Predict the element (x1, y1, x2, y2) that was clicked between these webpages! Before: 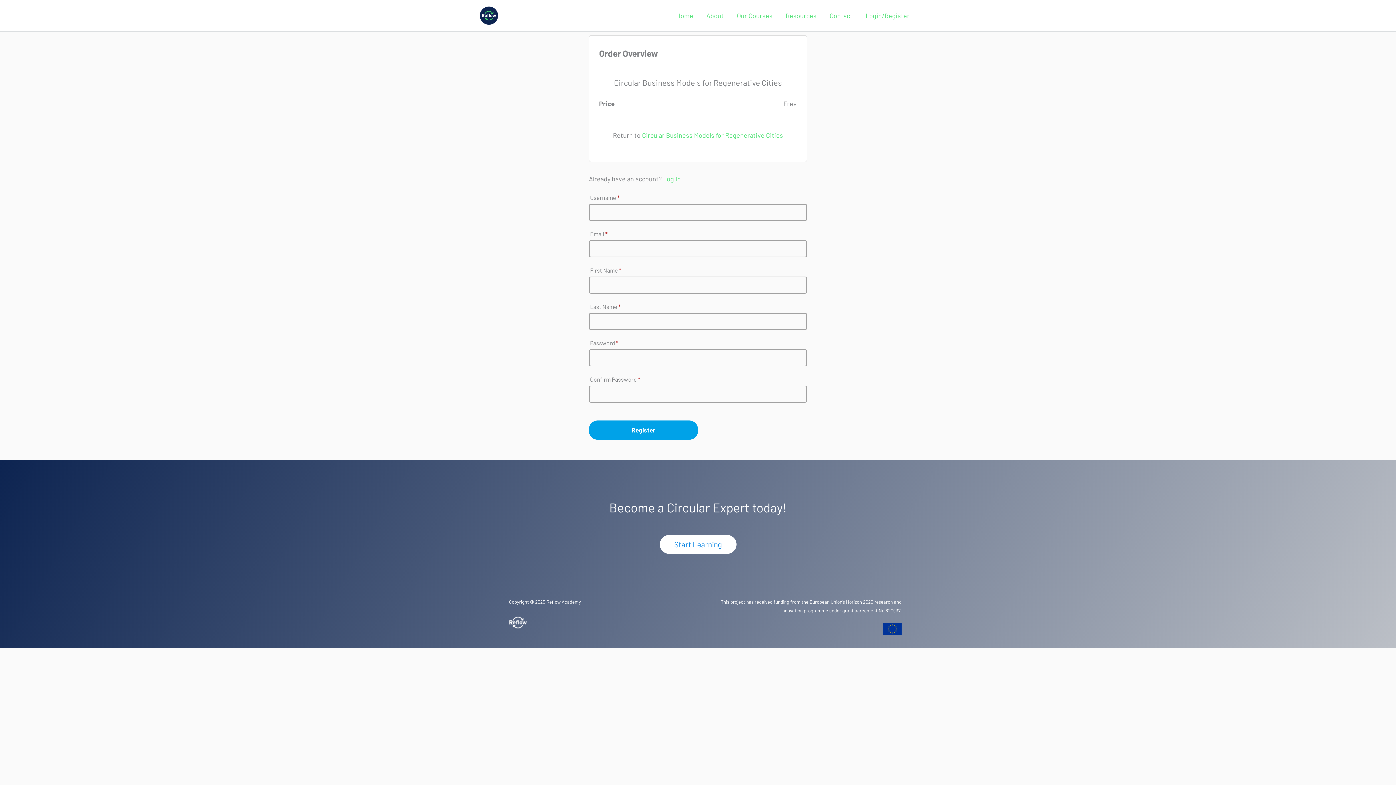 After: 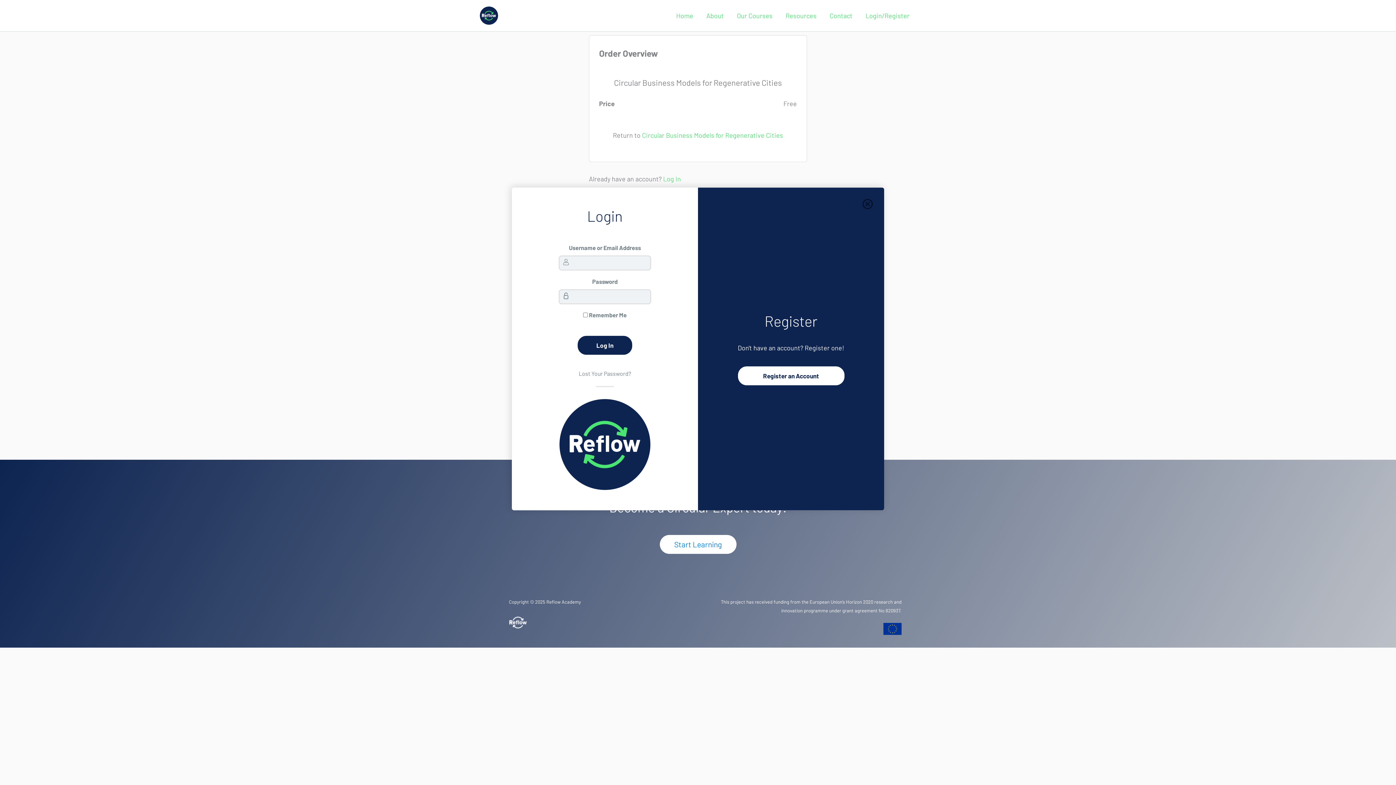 Action: bbox: (663, 174, 681, 182) label: Log In